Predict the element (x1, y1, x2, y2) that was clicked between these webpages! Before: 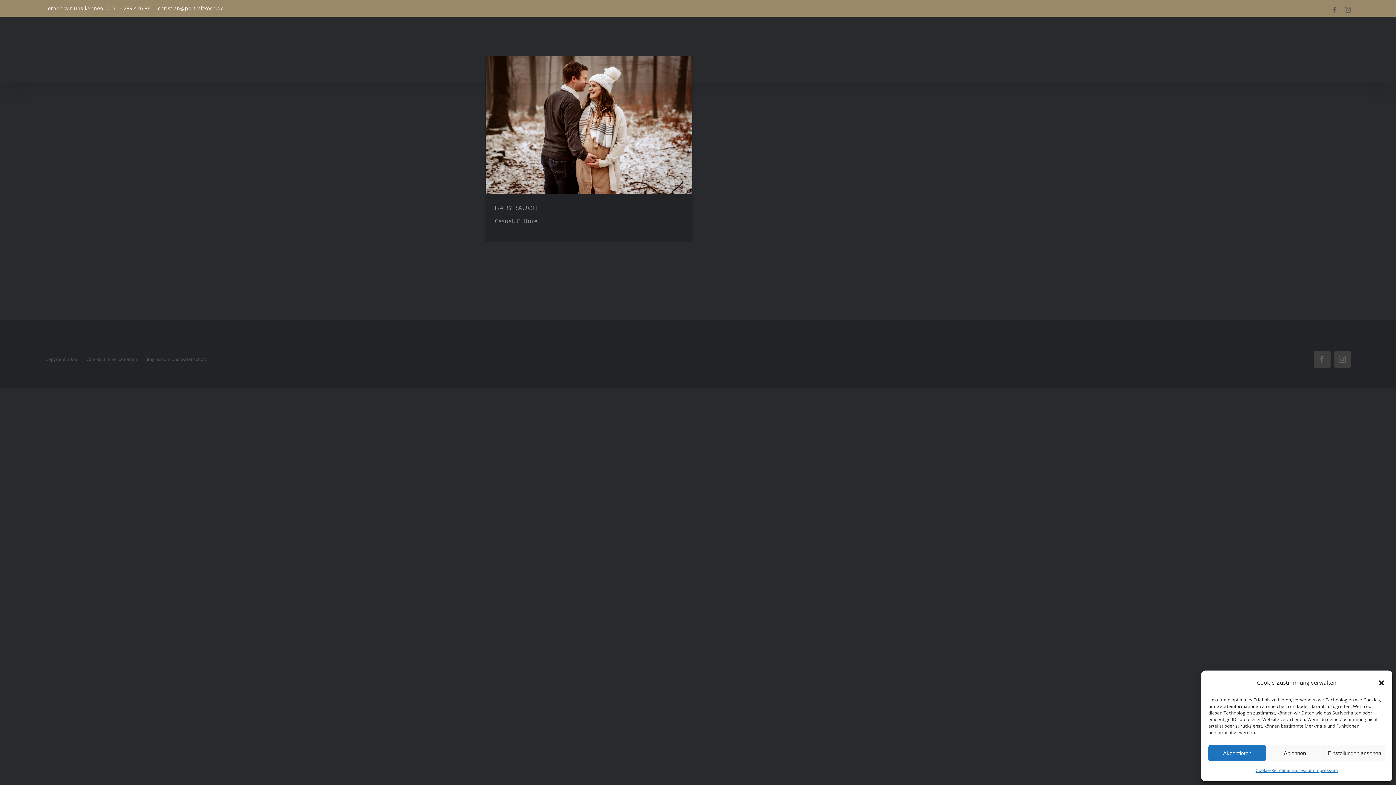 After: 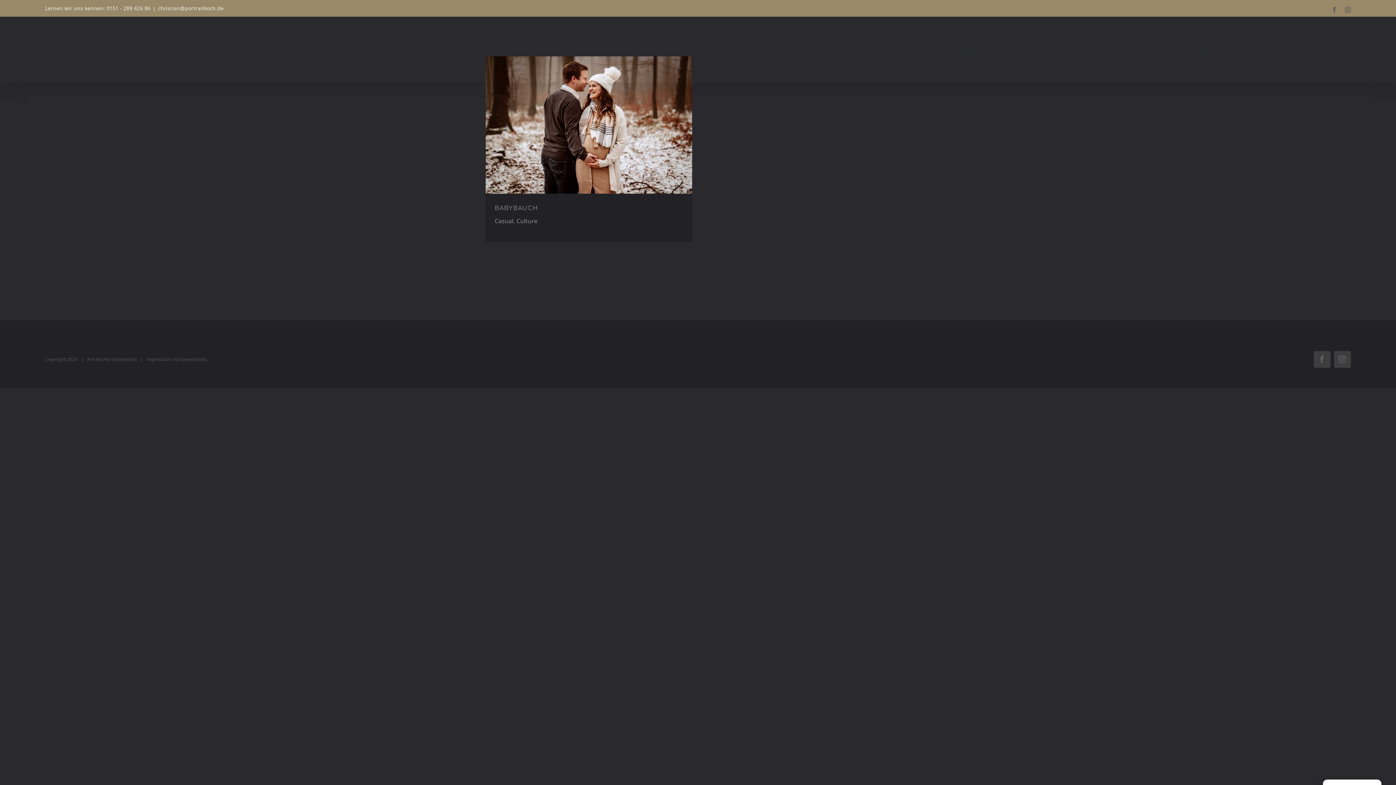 Action: bbox: (1266, 745, 1323, 761) label: Ablehnen